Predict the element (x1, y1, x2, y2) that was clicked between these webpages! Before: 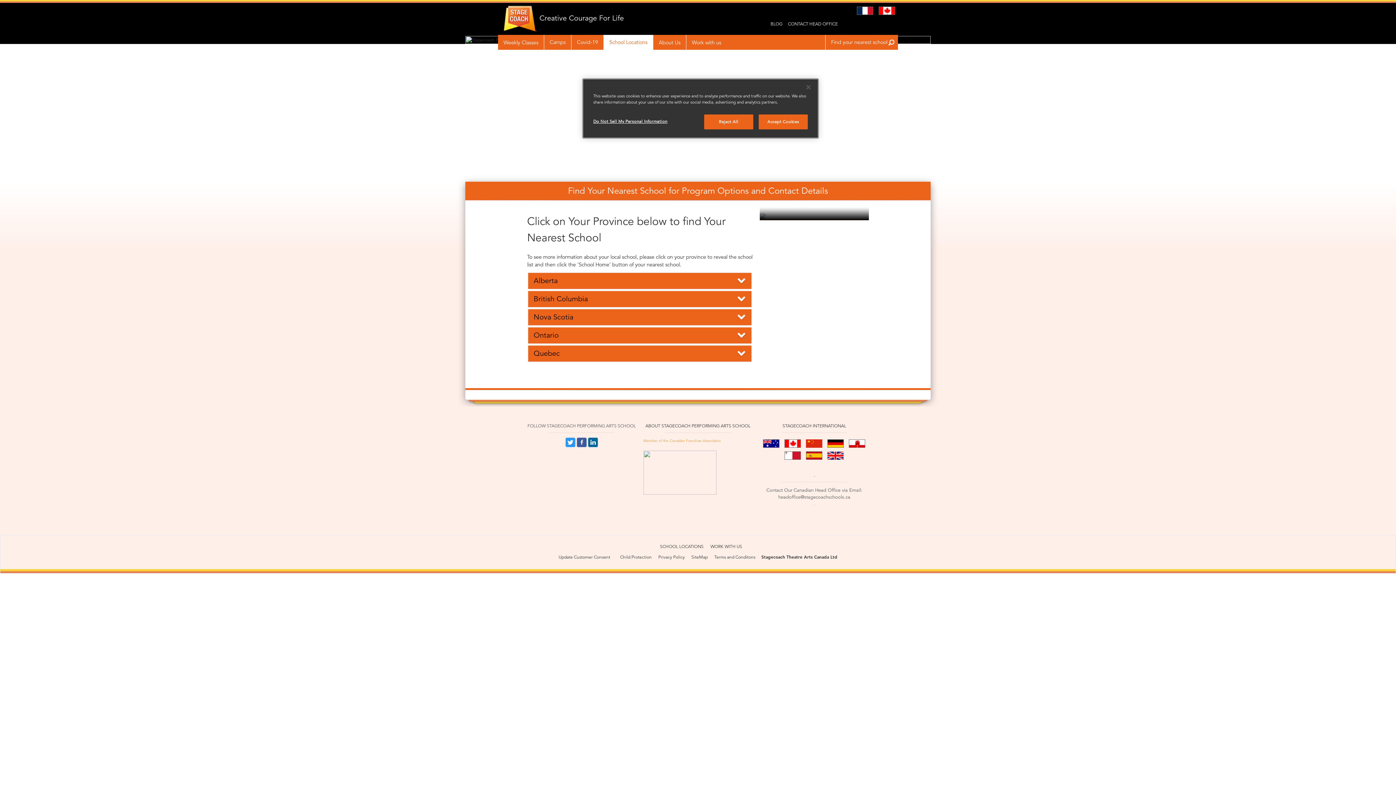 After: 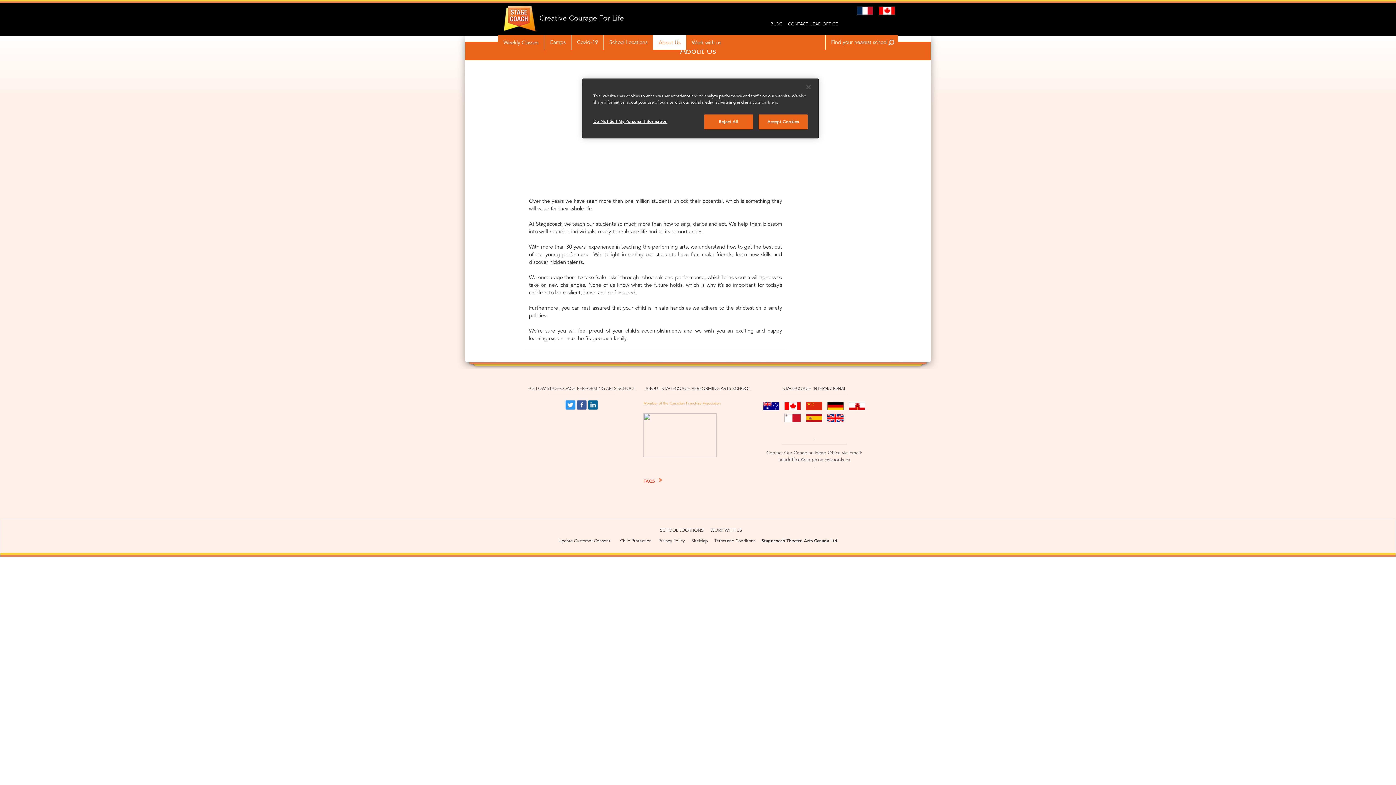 Action: label: About Us bbox: (653, 34, 686, 49)